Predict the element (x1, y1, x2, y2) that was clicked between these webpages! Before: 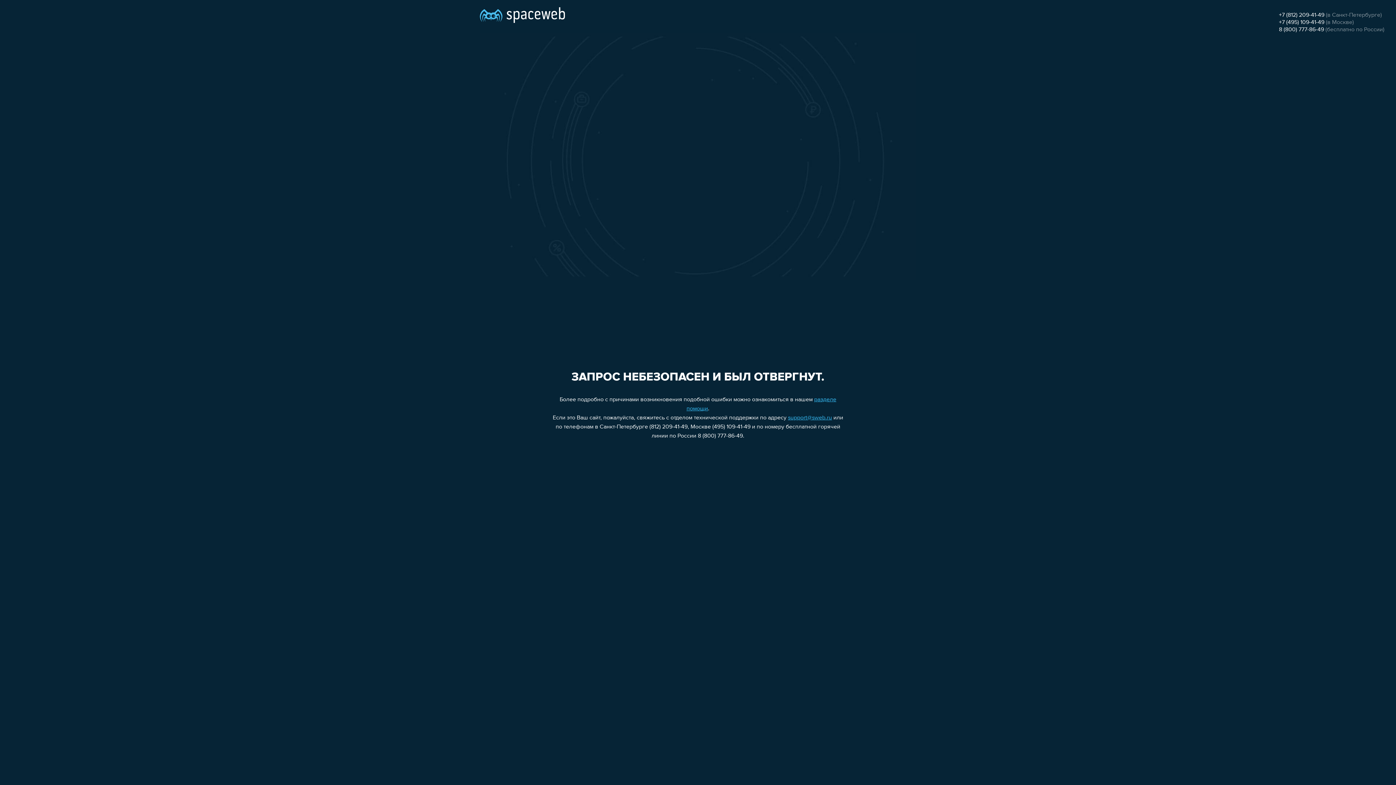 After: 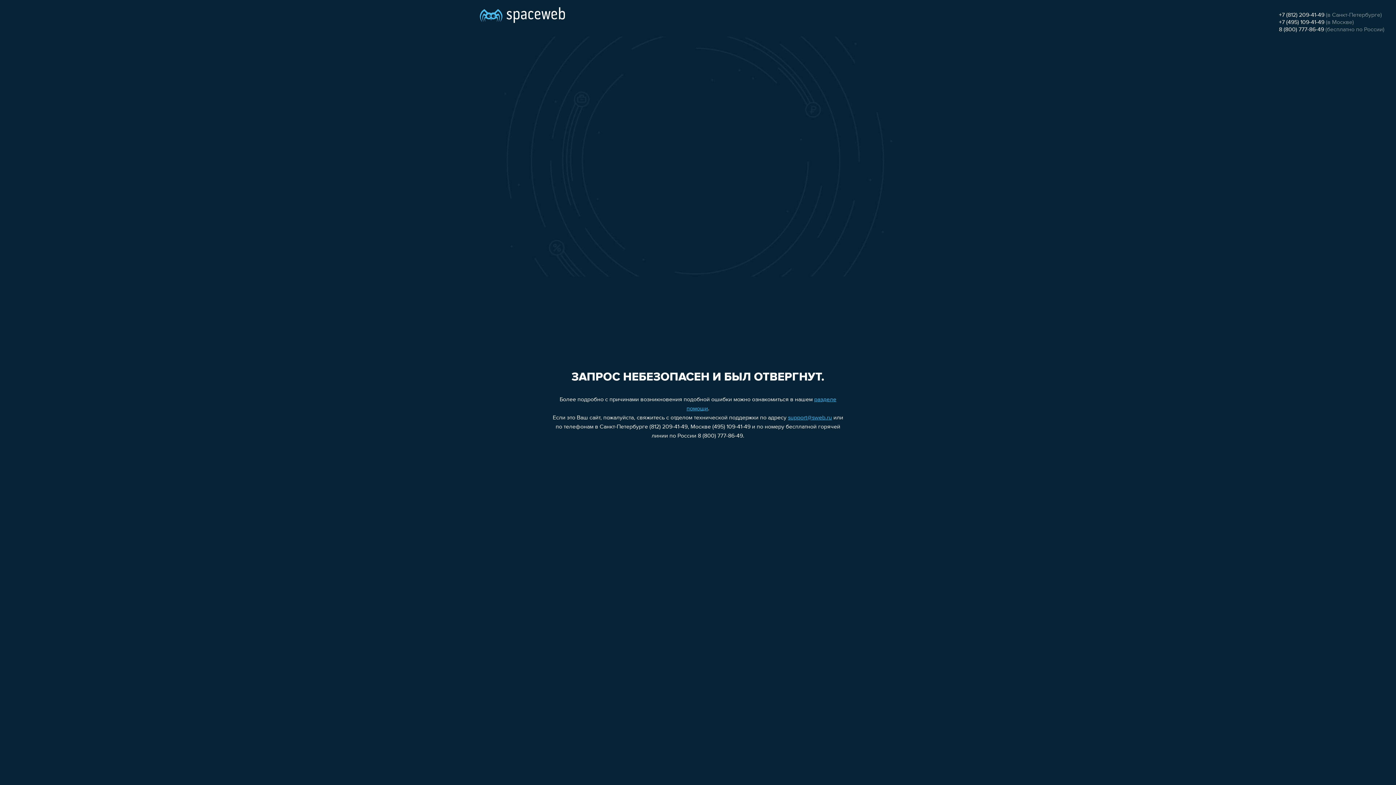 Action: label: 8 (800) 777-86-49 bbox: (1279, 26, 1324, 32)